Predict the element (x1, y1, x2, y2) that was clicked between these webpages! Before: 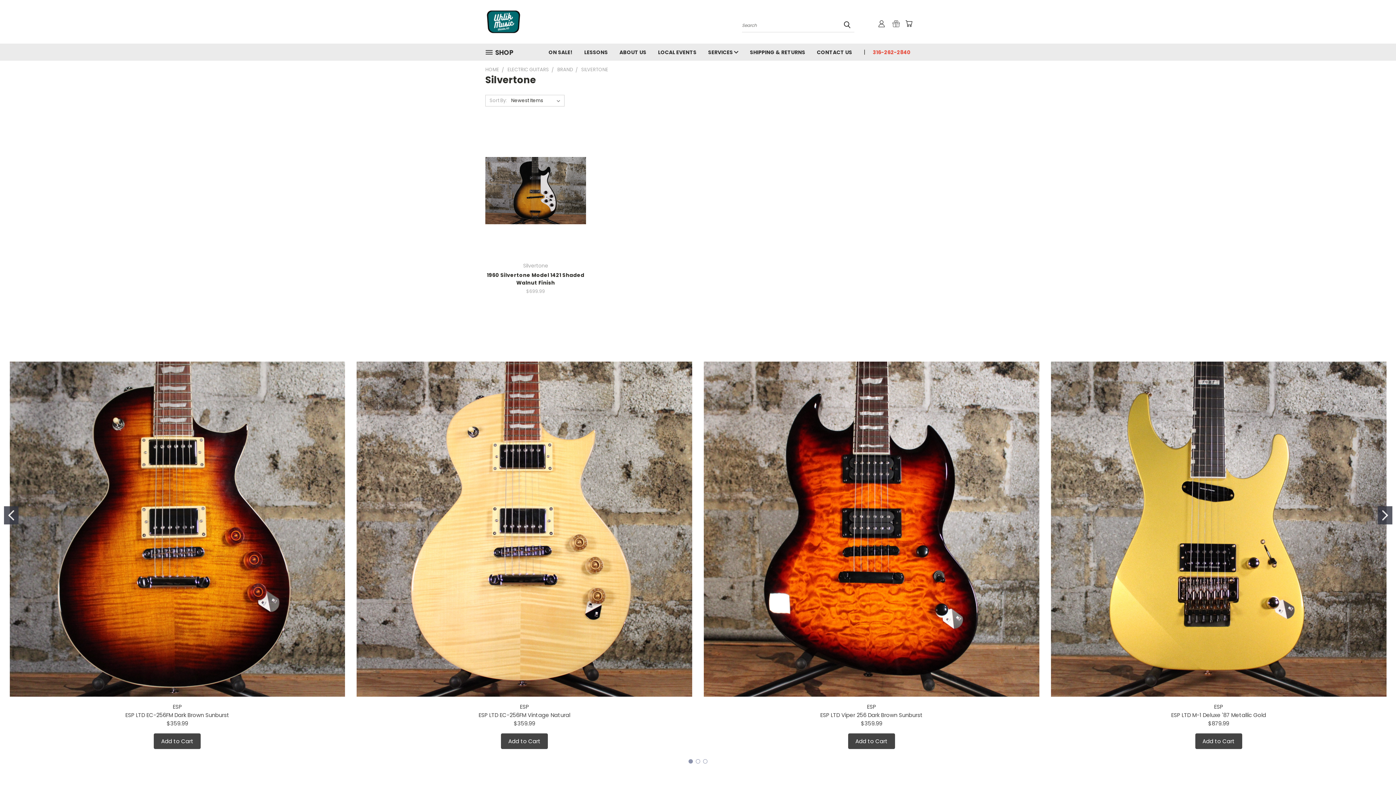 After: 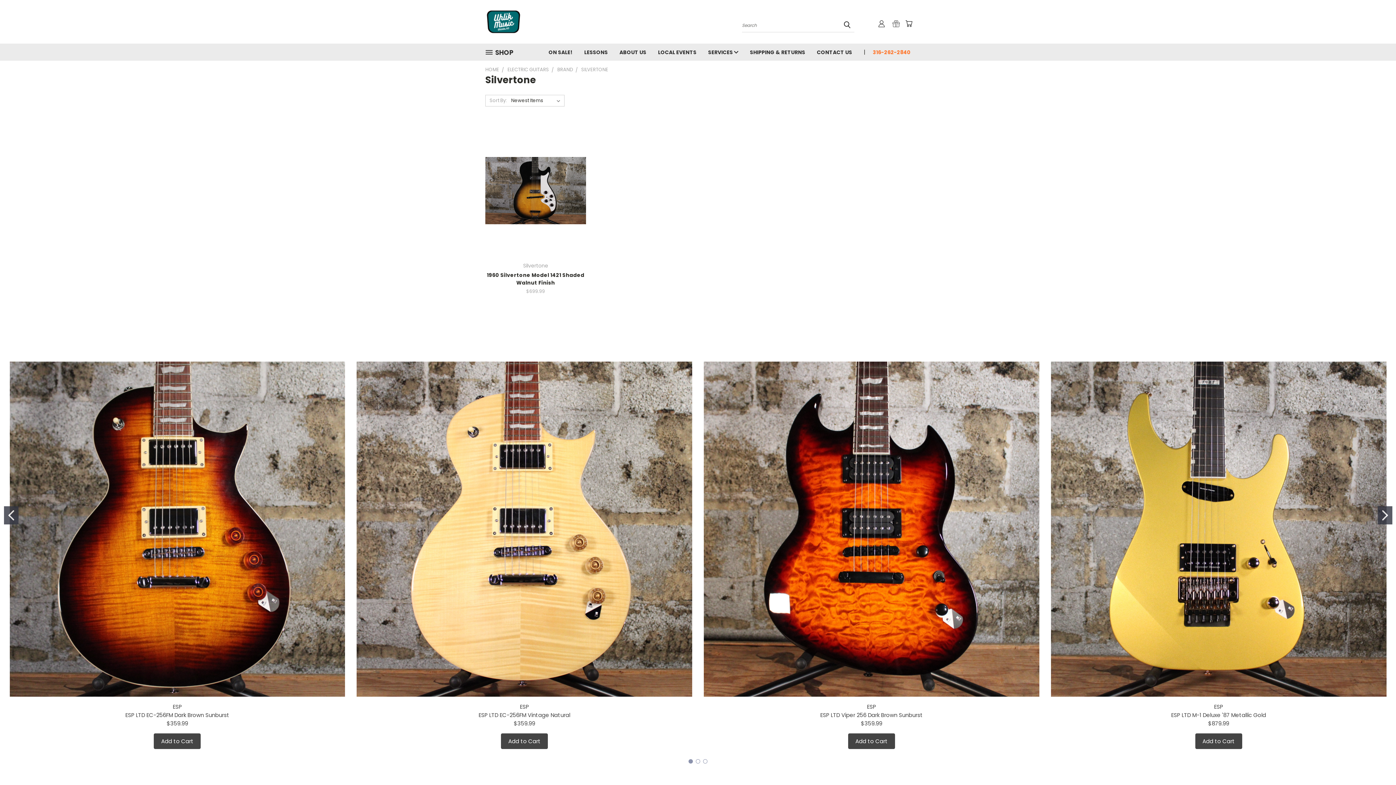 Action: label: 316-262-2840 bbox: (867, 43, 910, 60)